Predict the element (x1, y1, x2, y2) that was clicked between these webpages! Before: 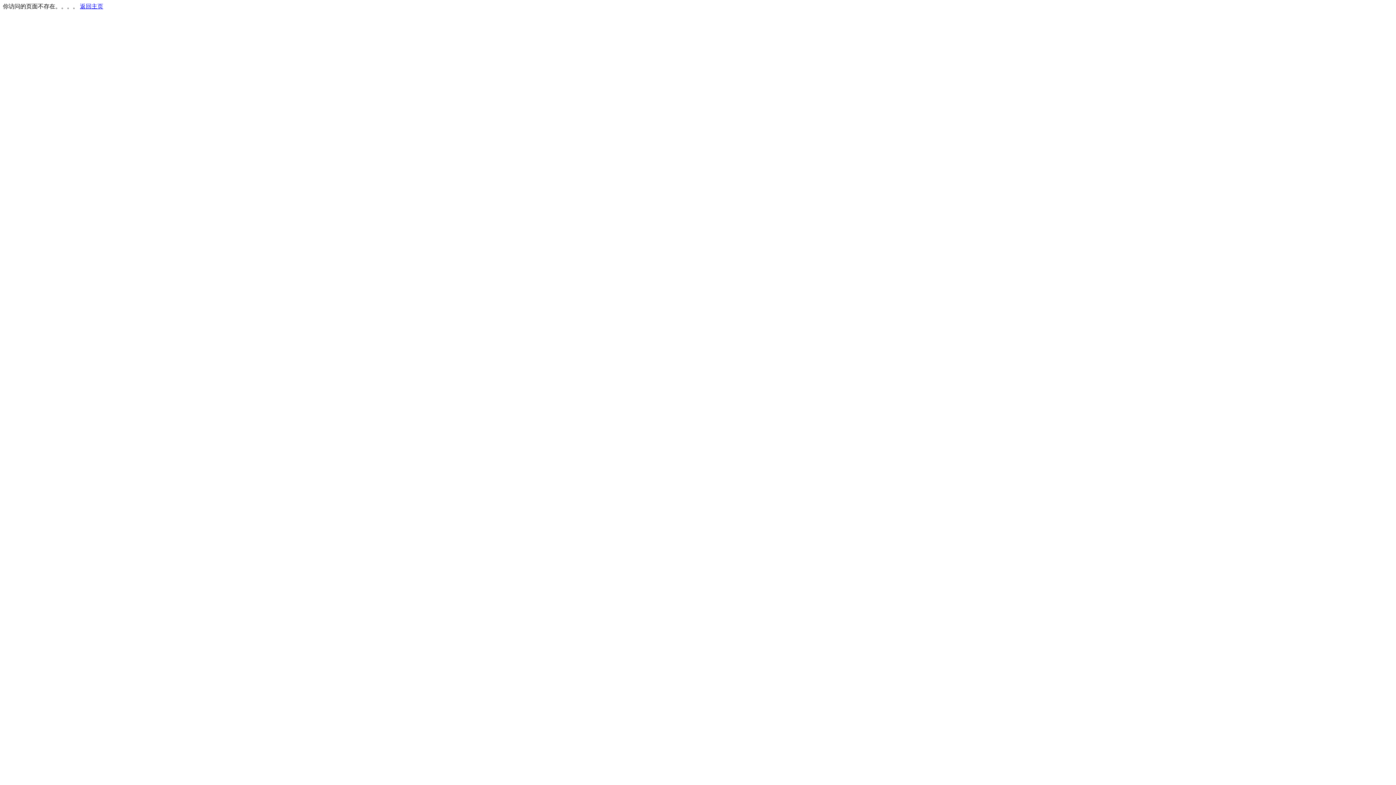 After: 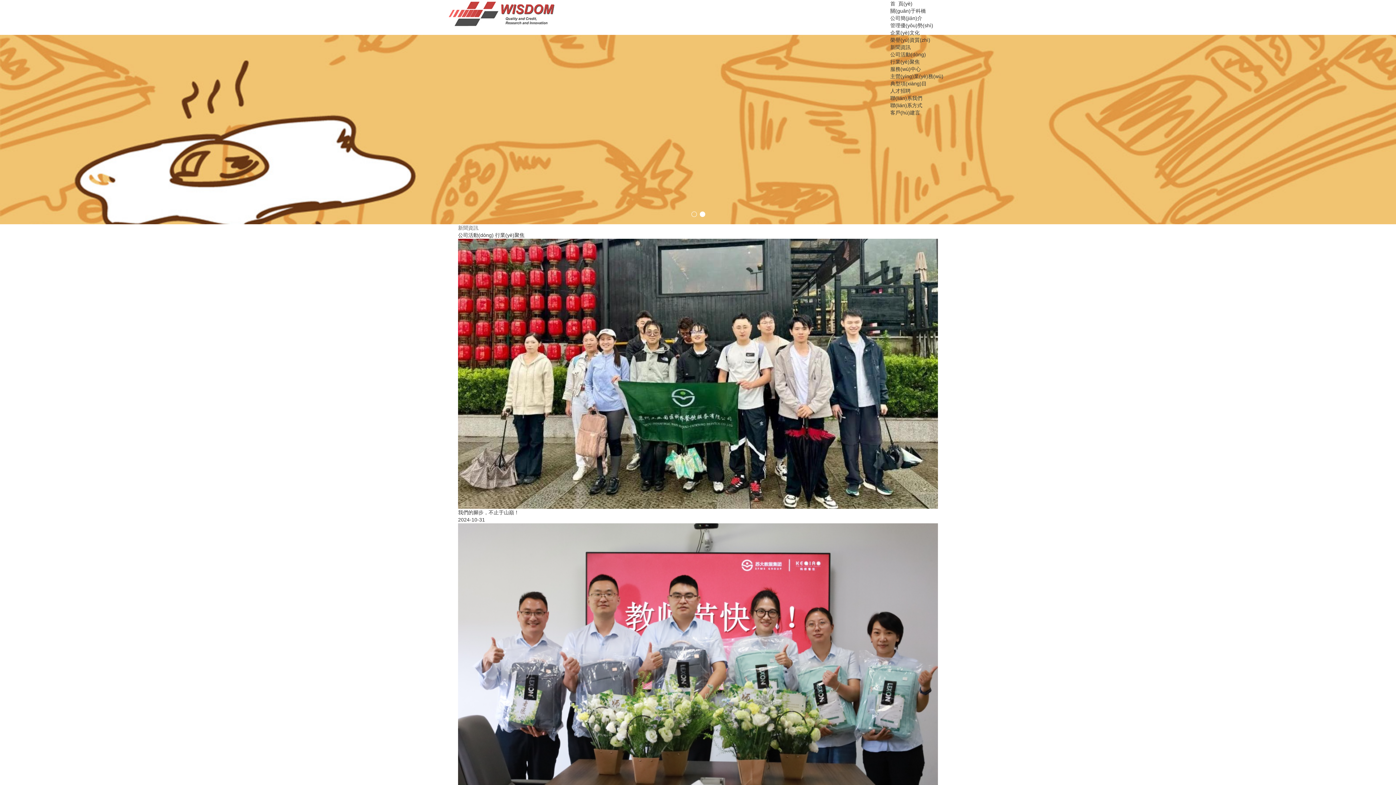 Action: bbox: (80, 3, 103, 9) label: 返回主页